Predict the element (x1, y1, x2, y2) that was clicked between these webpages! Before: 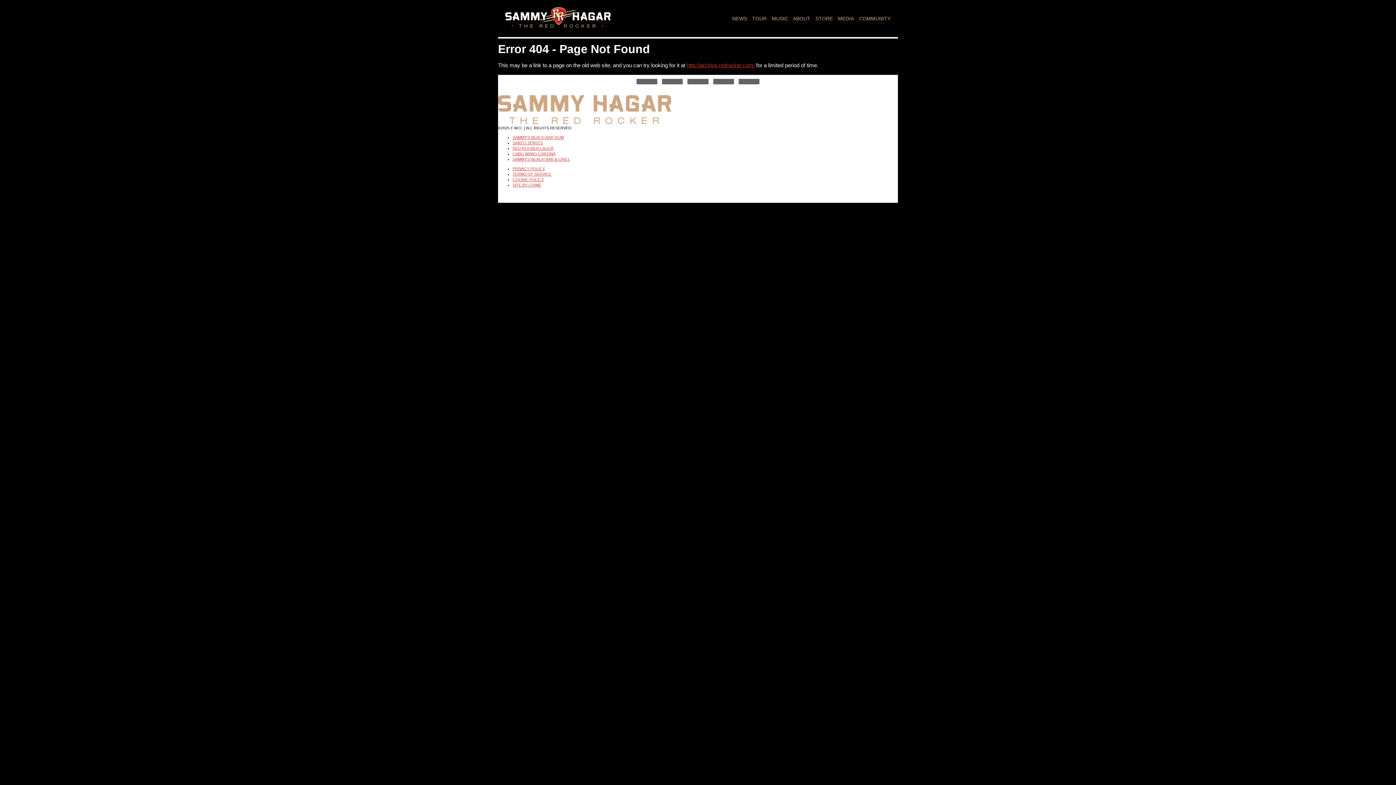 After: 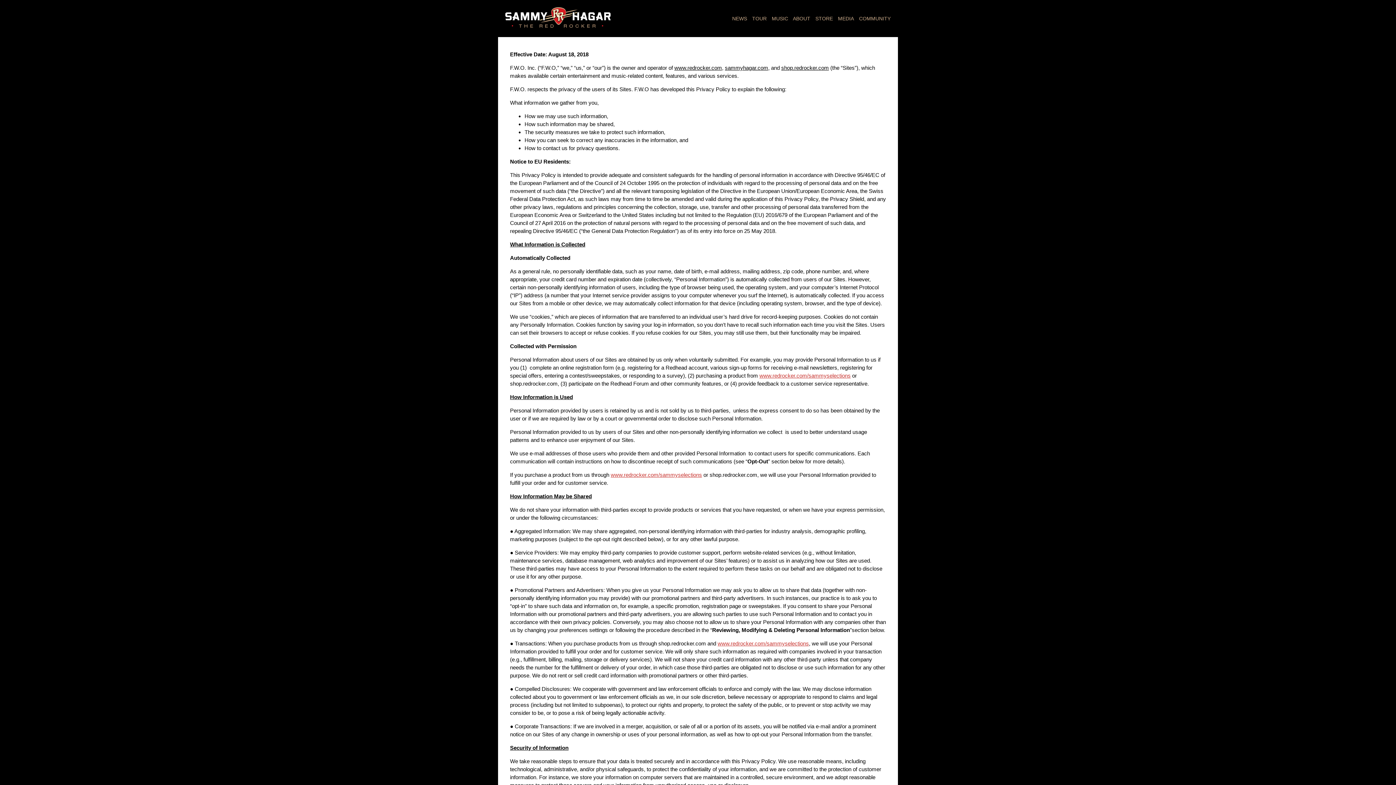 Action: label: PRIVACY POLICY bbox: (512, 166, 545, 170)